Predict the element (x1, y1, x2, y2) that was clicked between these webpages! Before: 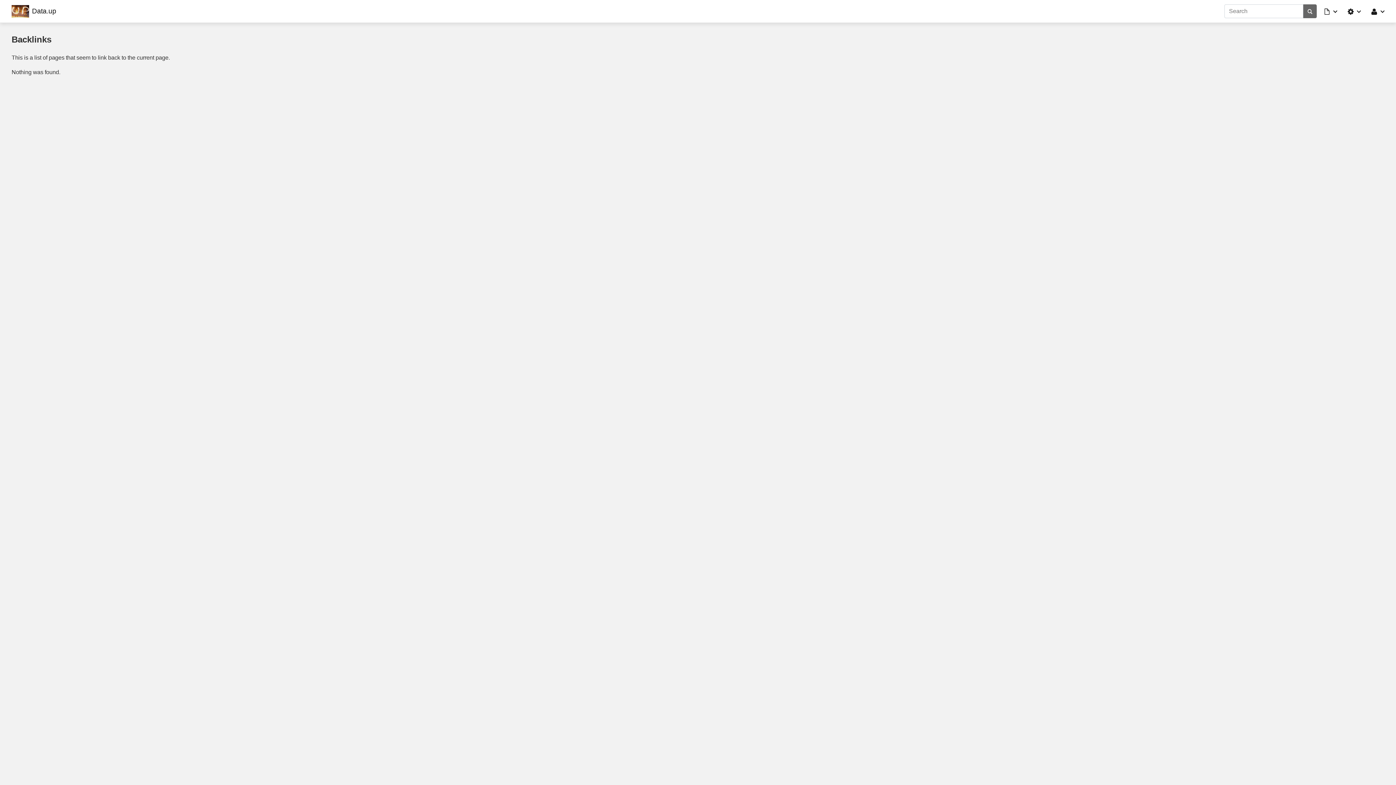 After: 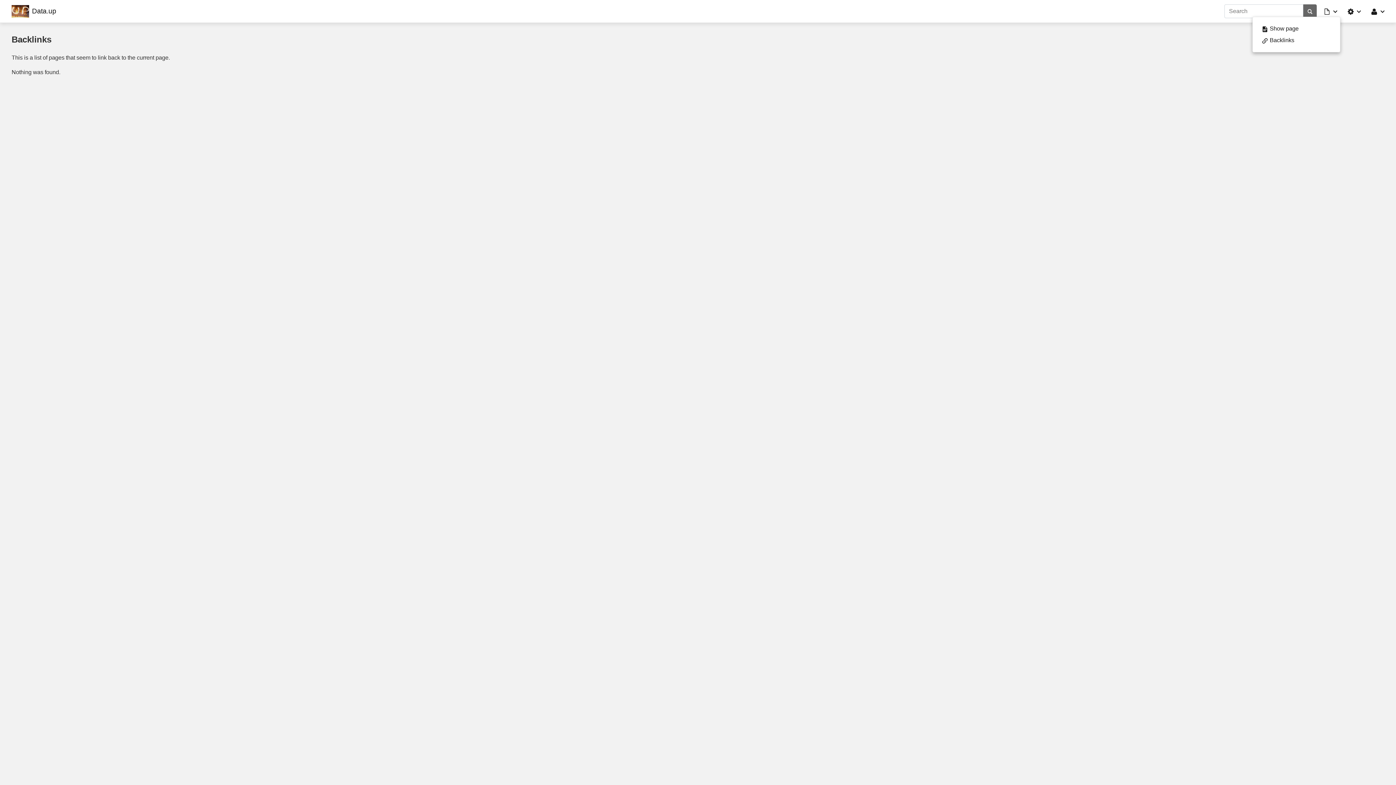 Action: bbox: (1323, 5, 1339, 16)